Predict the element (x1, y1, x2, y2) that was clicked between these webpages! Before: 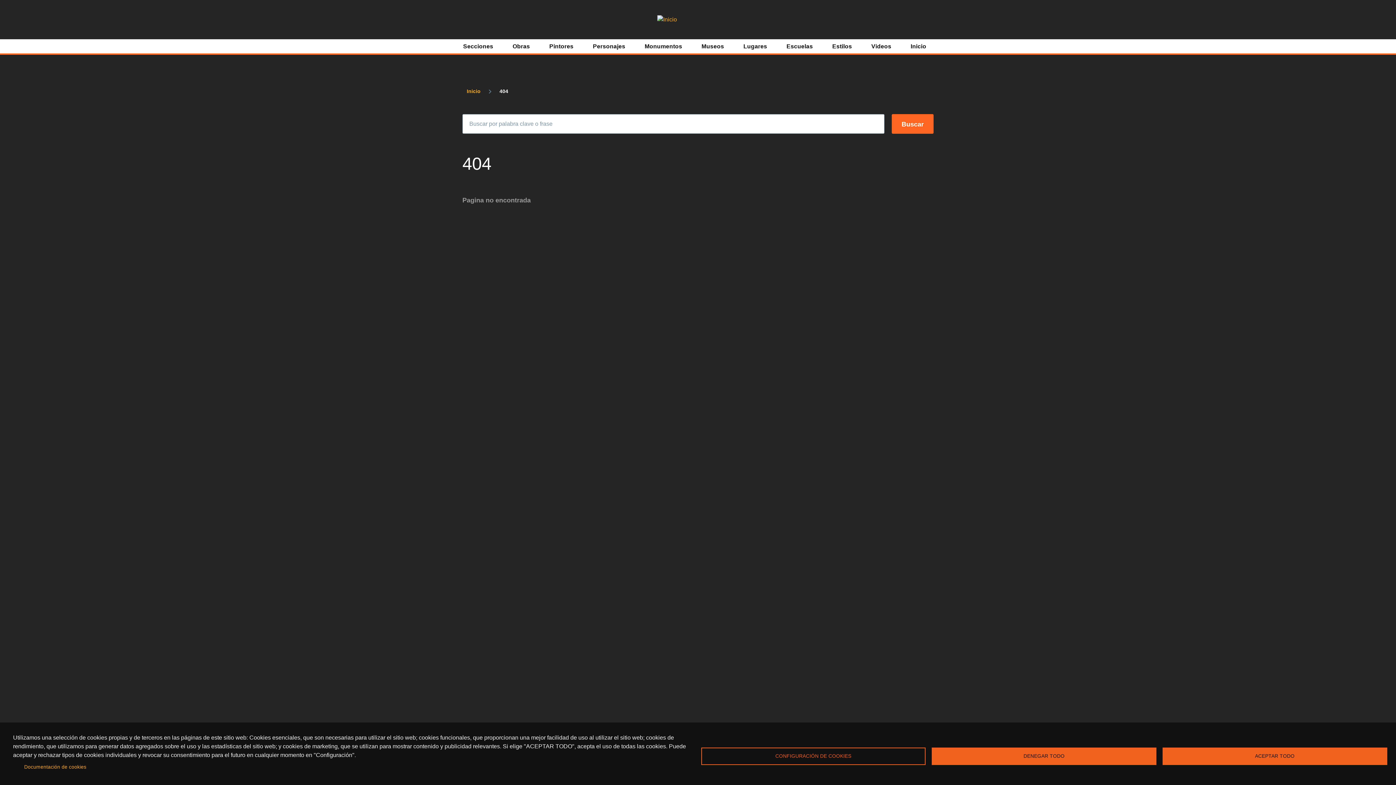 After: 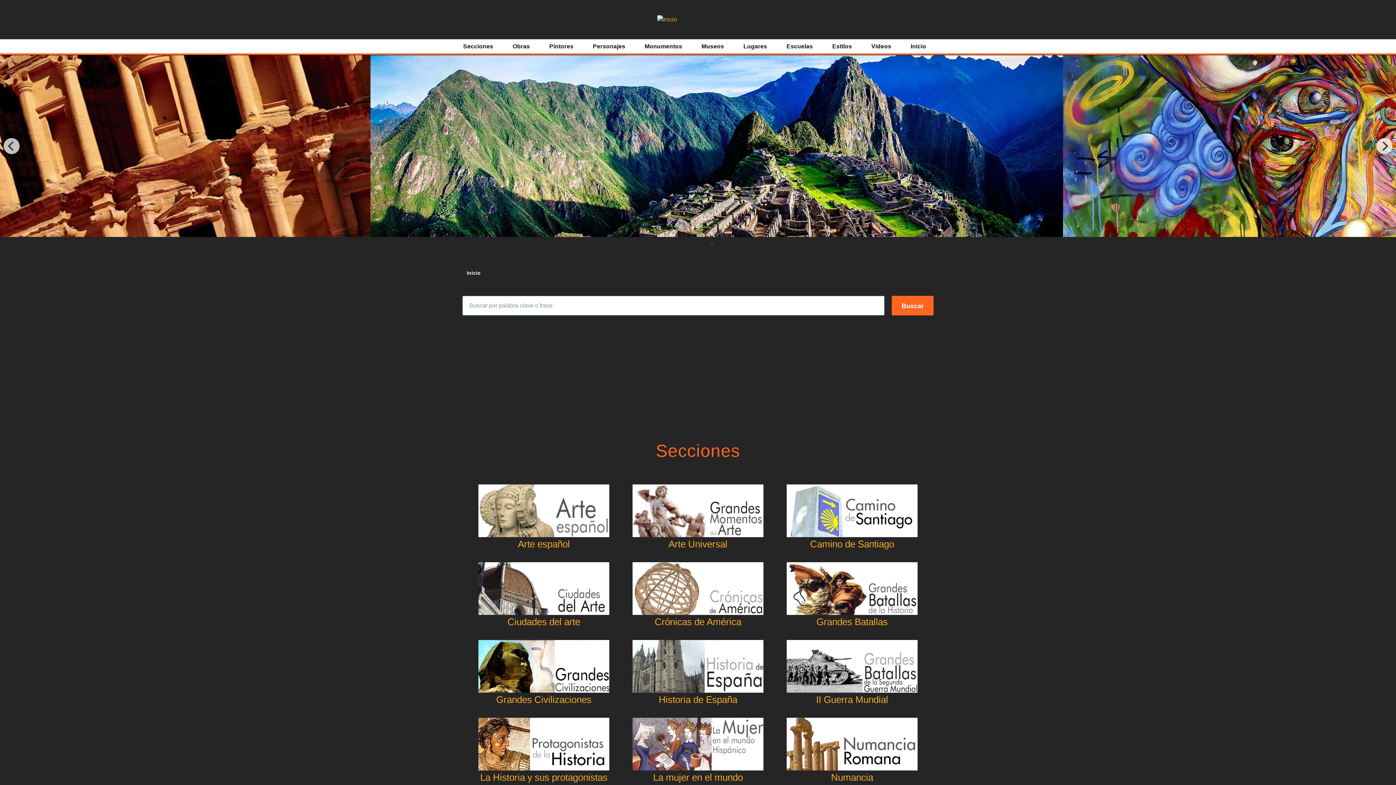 Action: label: Inicio bbox: (910, 40, 926, 52)